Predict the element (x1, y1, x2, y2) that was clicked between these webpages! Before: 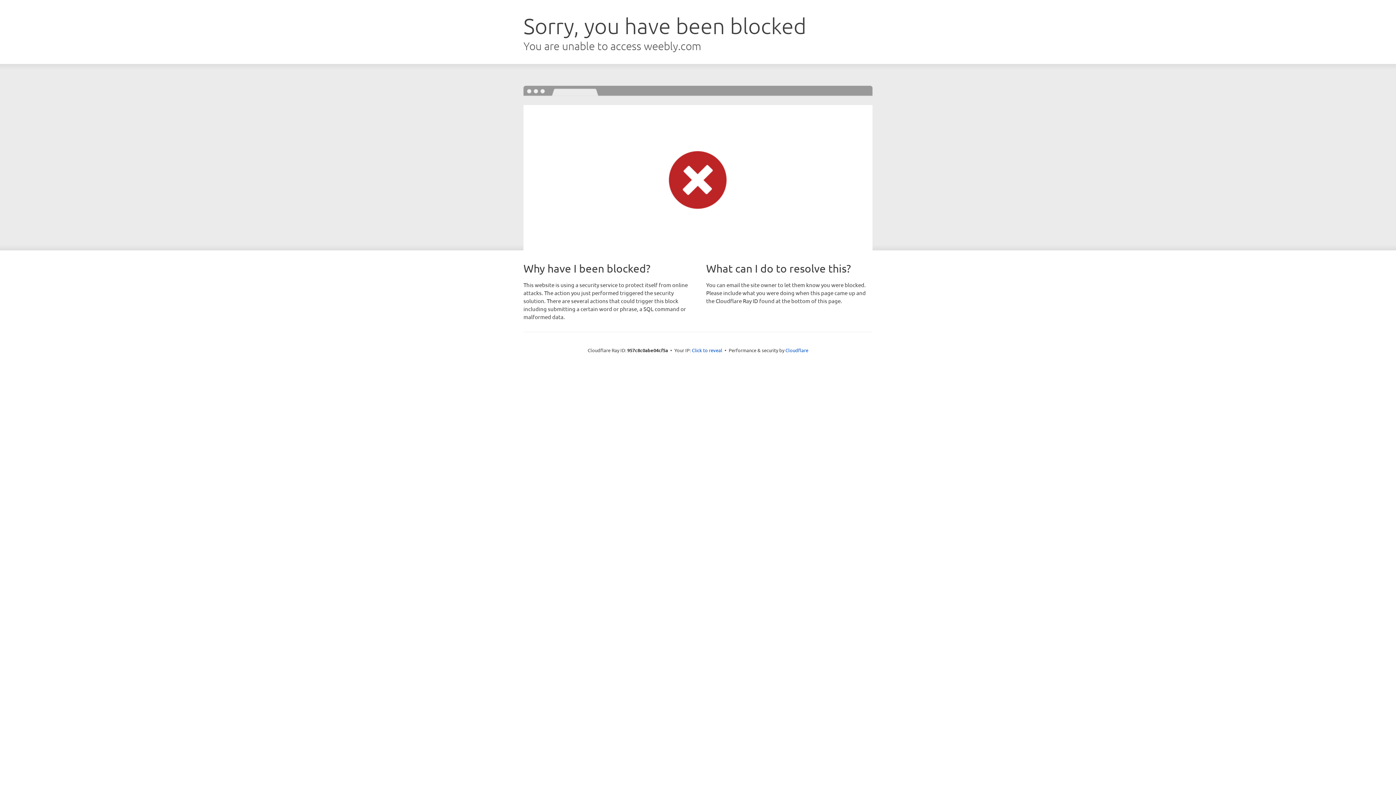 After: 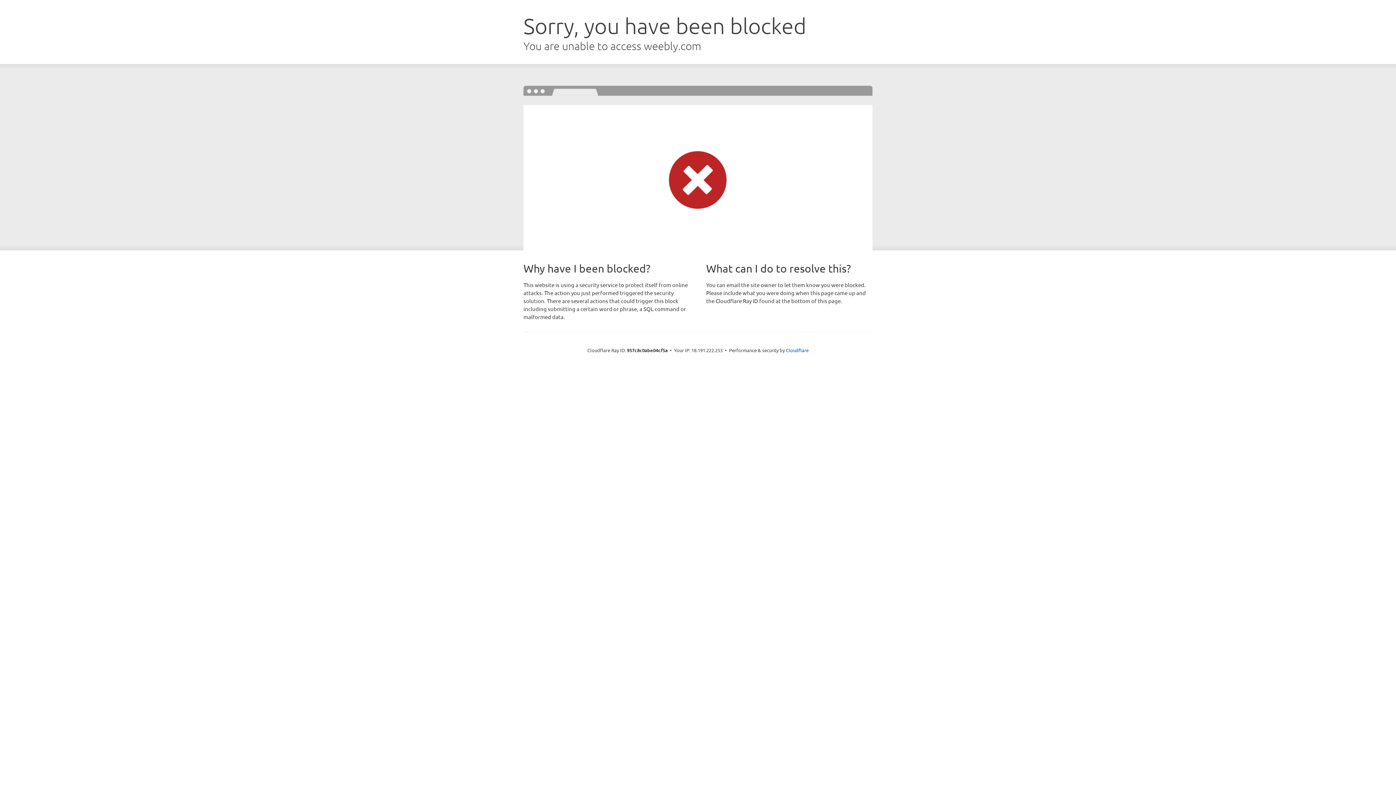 Action: label: Click to reveal bbox: (692, 346, 722, 353)